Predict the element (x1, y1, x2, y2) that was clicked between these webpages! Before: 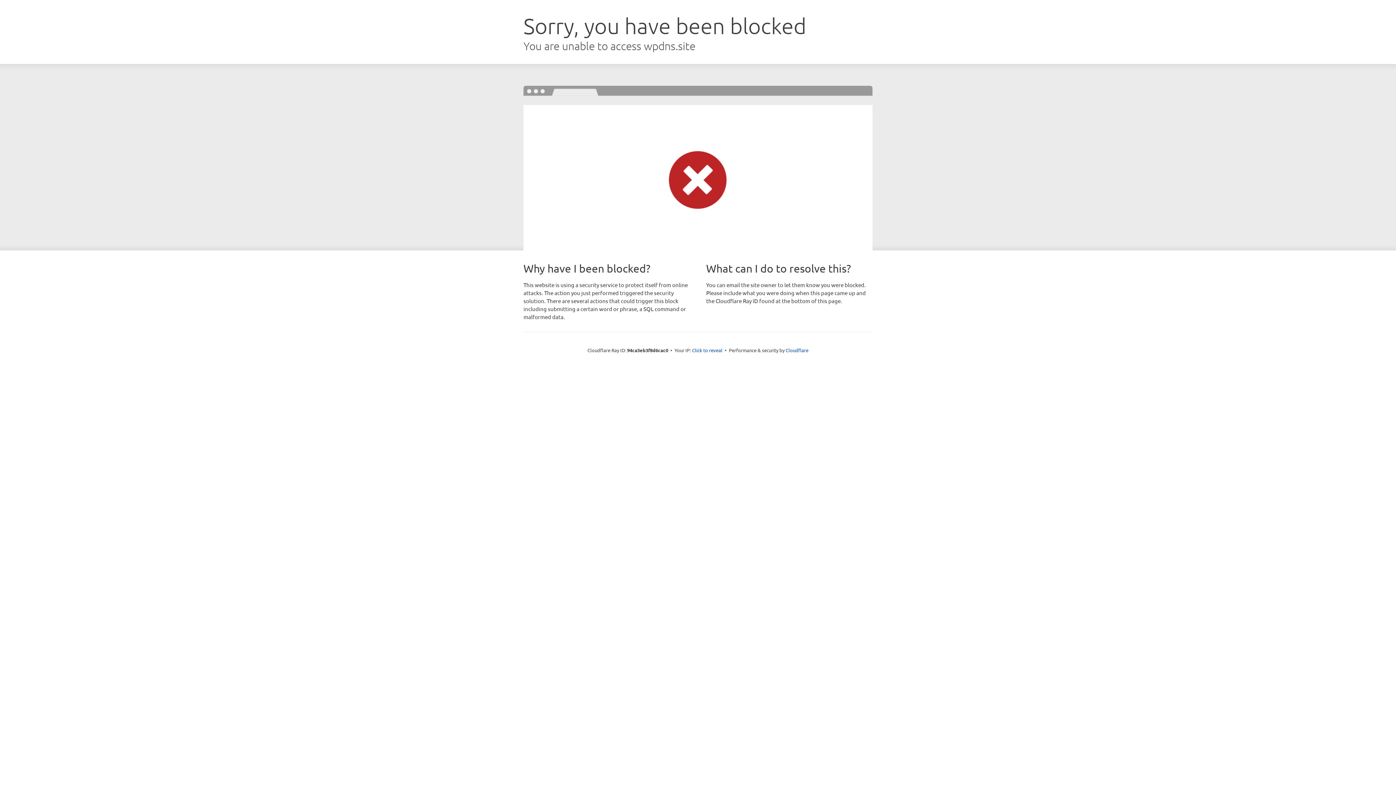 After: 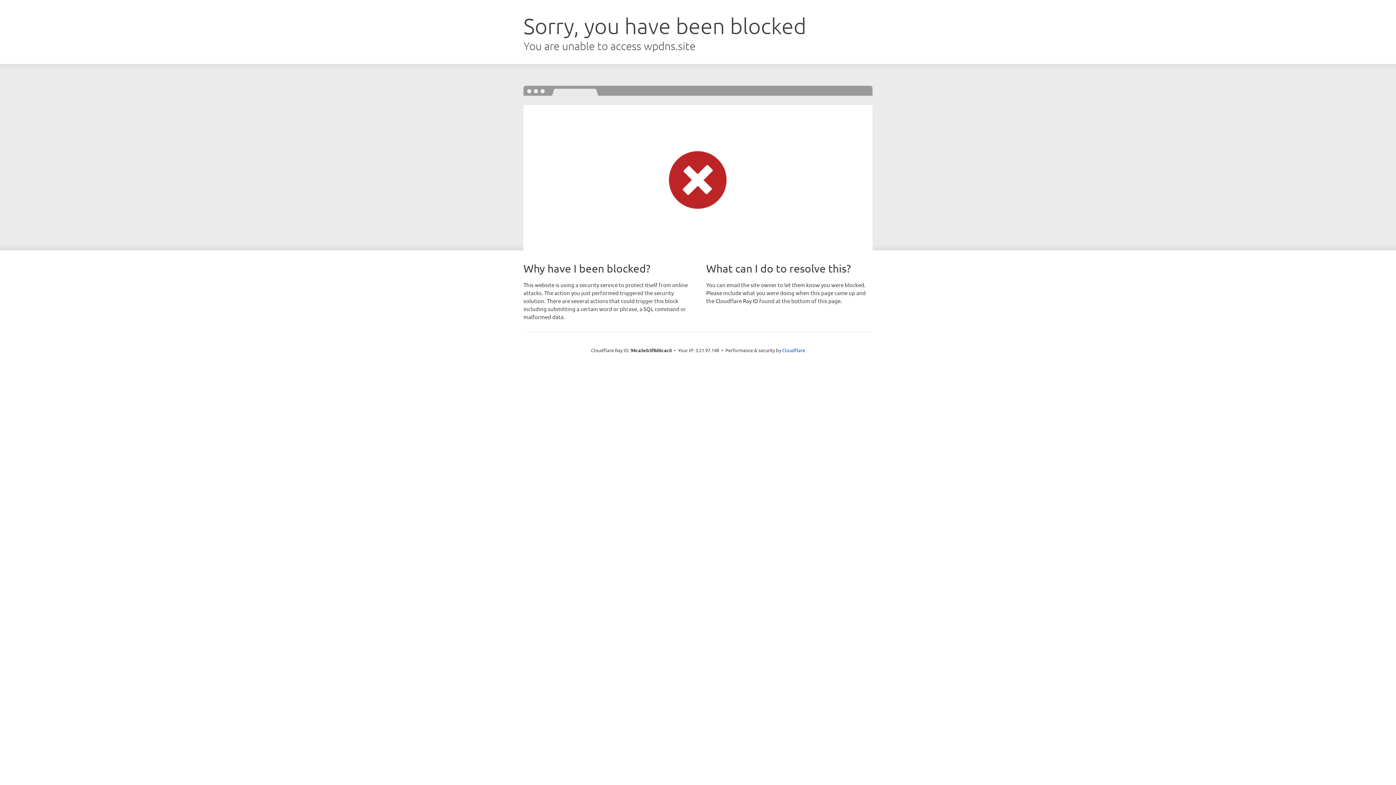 Action: label: Click to reveal bbox: (692, 346, 722, 353)